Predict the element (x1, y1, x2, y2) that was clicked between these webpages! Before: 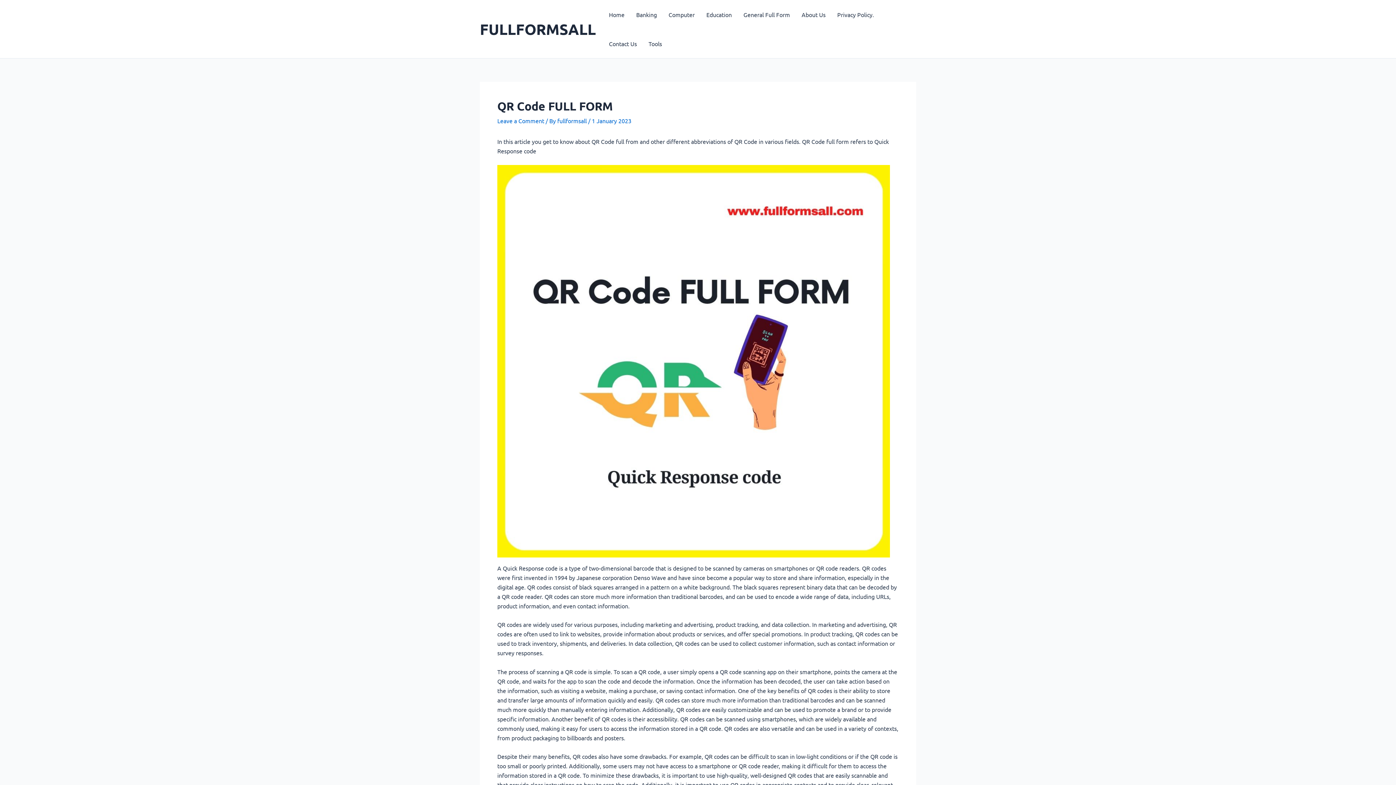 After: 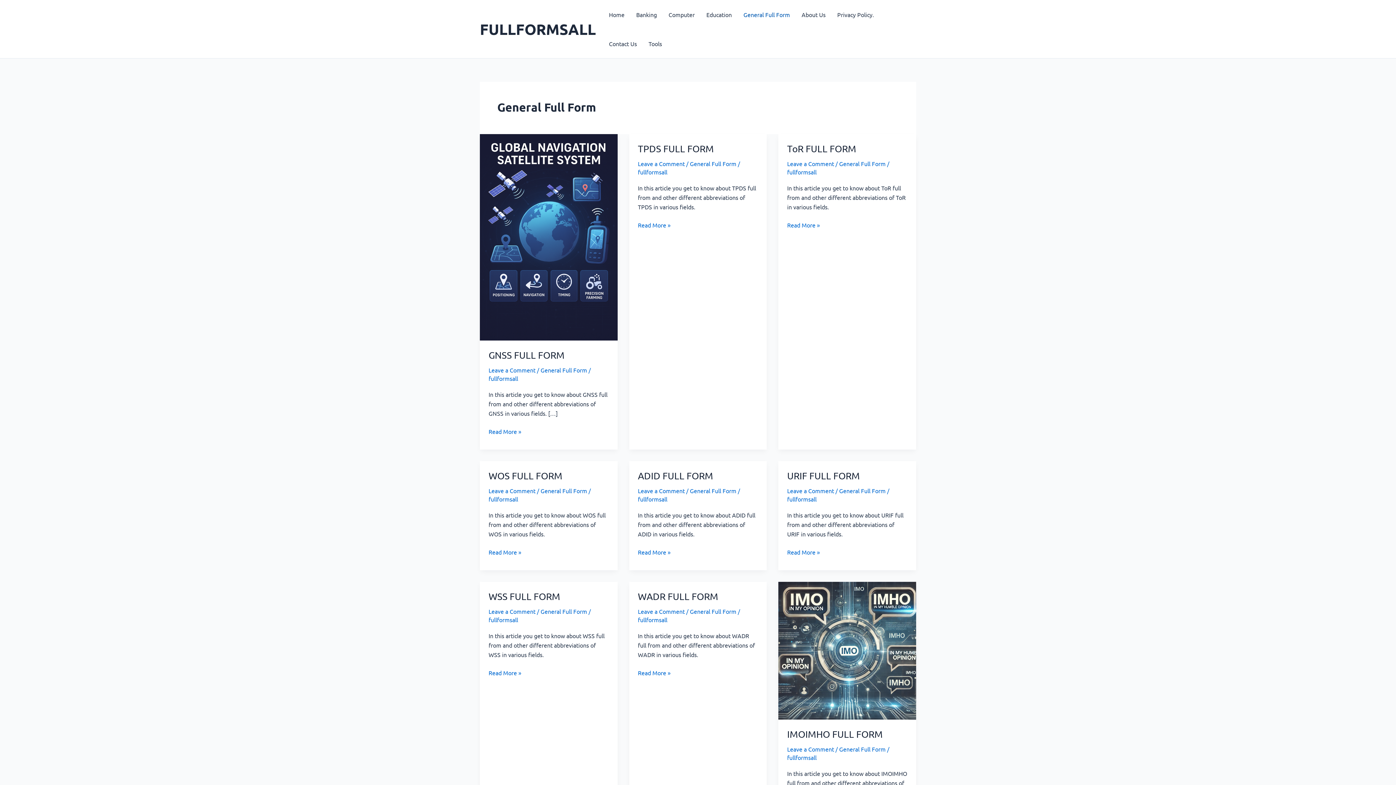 Action: bbox: (737, 0, 796, 29) label: General Full Form